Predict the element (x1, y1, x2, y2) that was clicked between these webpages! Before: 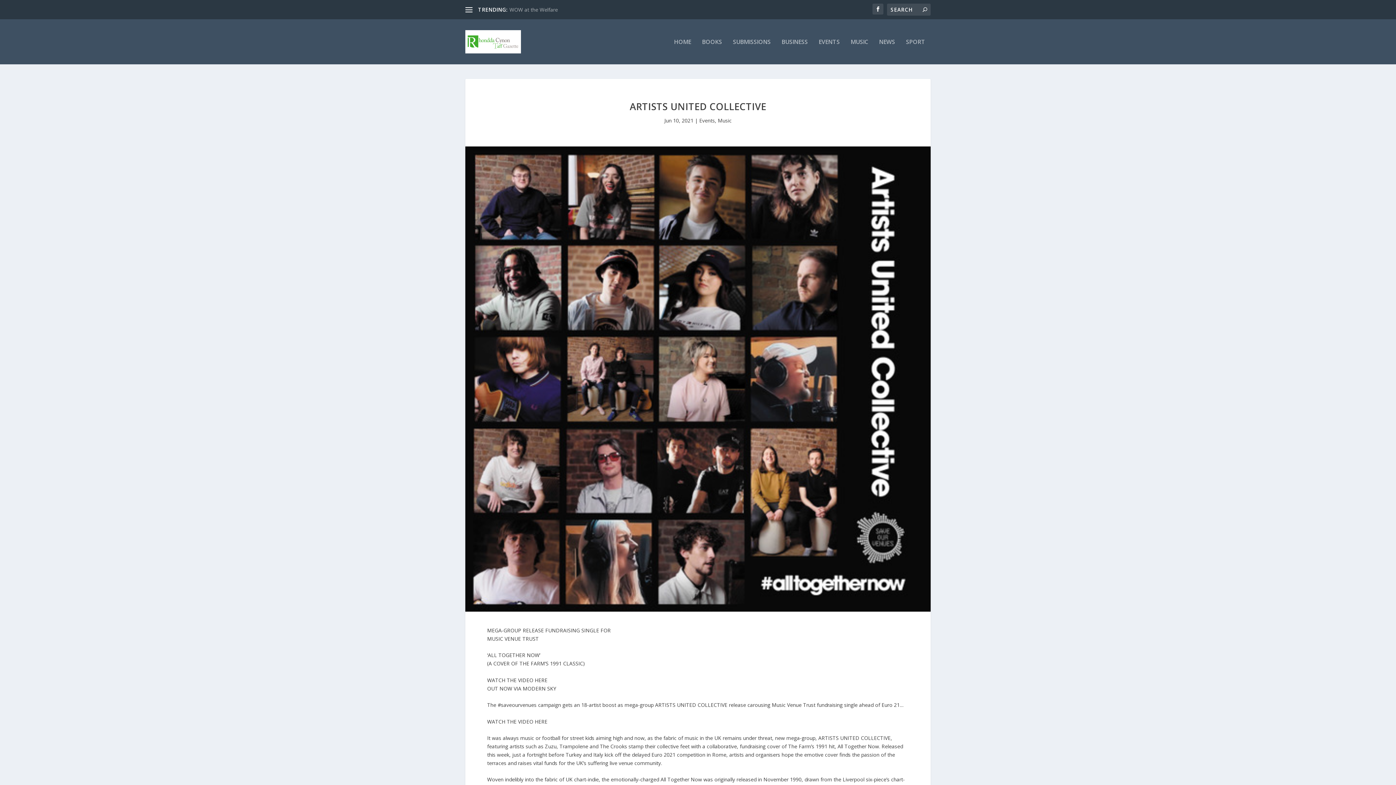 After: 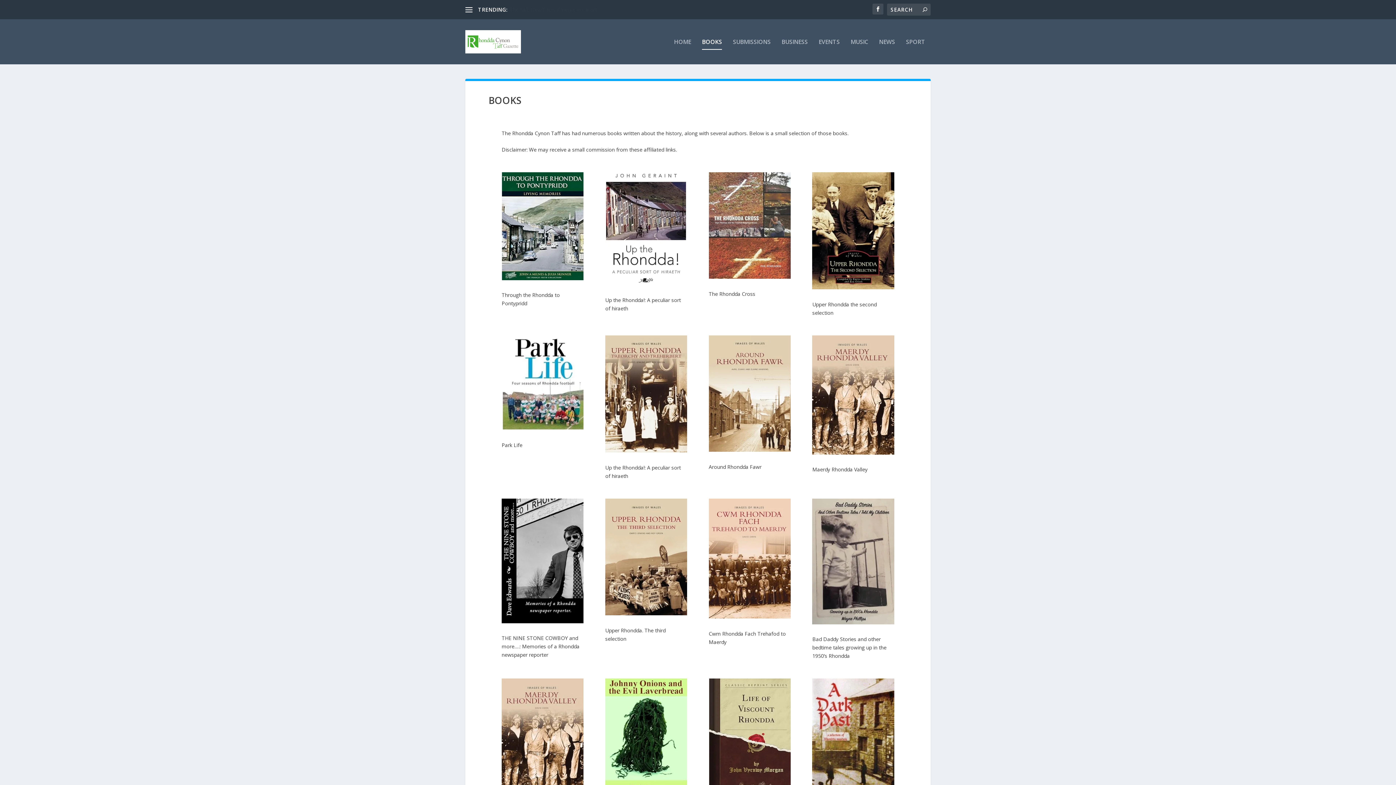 Action: bbox: (702, 38, 722, 64) label: BOOKS